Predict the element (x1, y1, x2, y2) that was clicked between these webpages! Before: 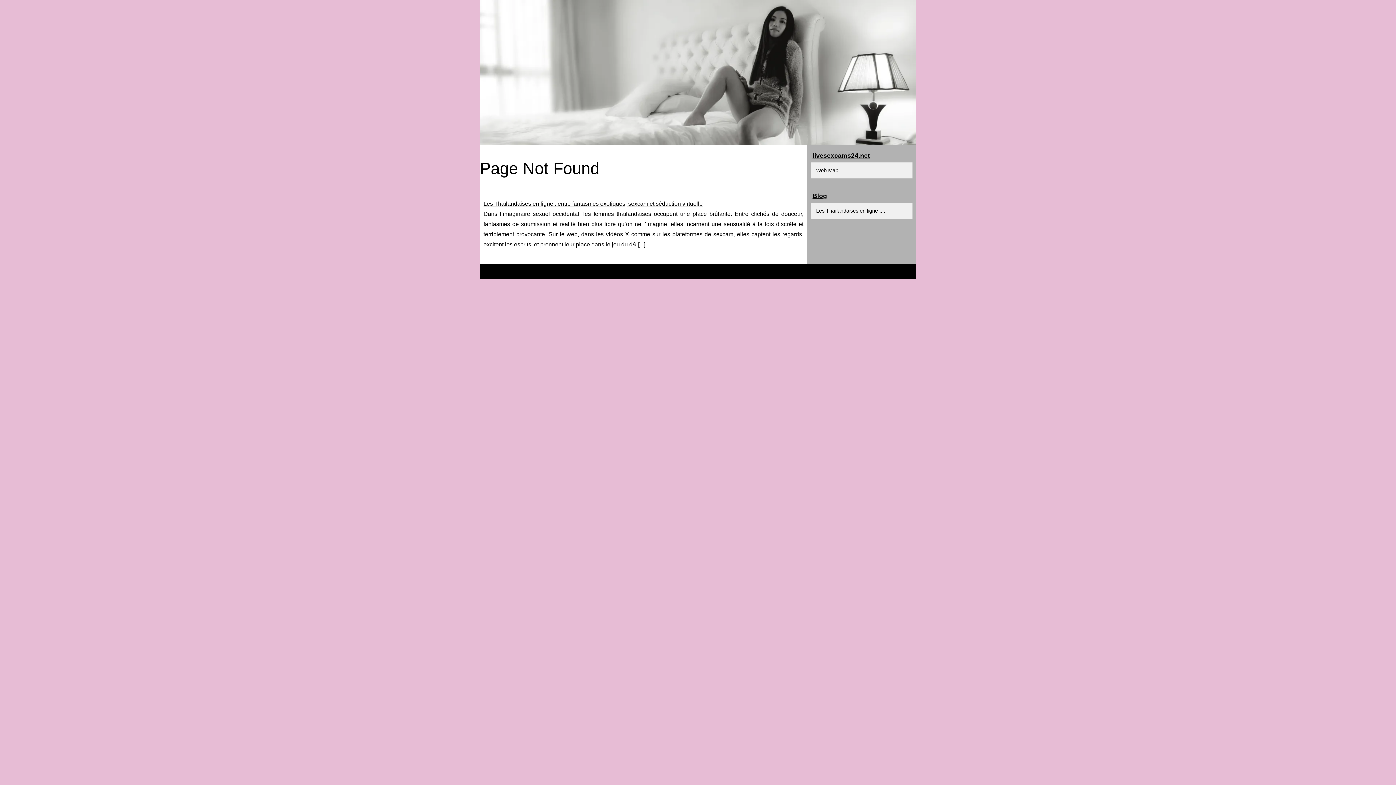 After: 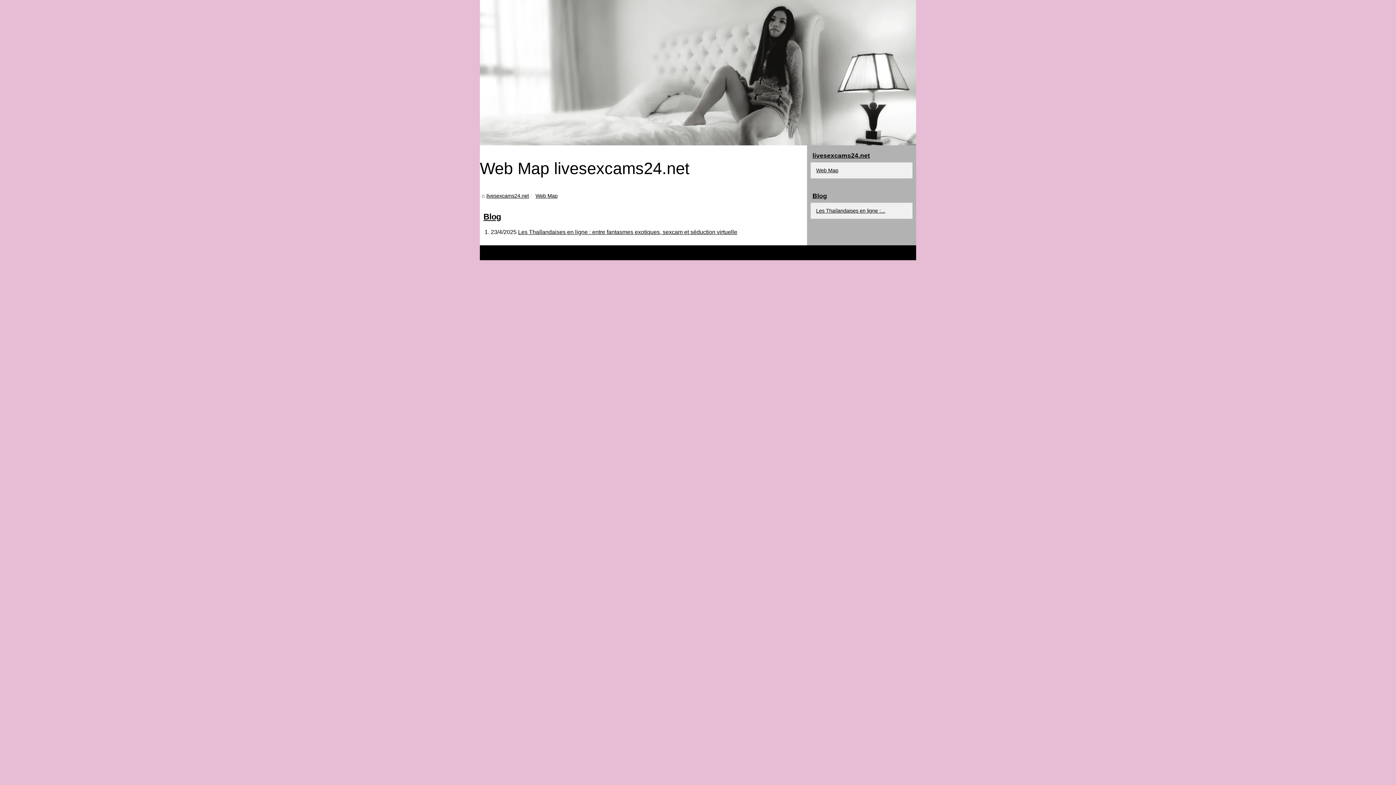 Action: bbox: (814, 166, 901, 174) label: Web Map